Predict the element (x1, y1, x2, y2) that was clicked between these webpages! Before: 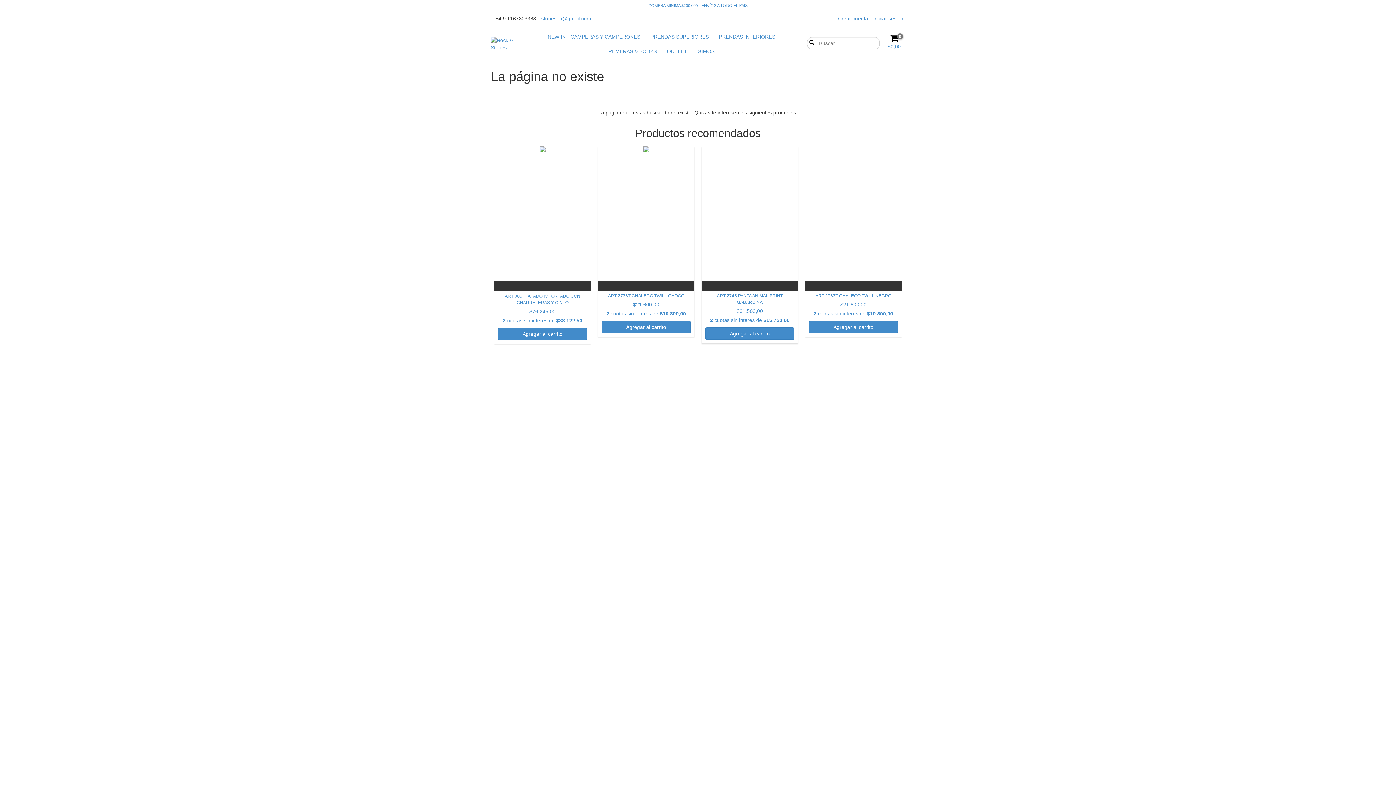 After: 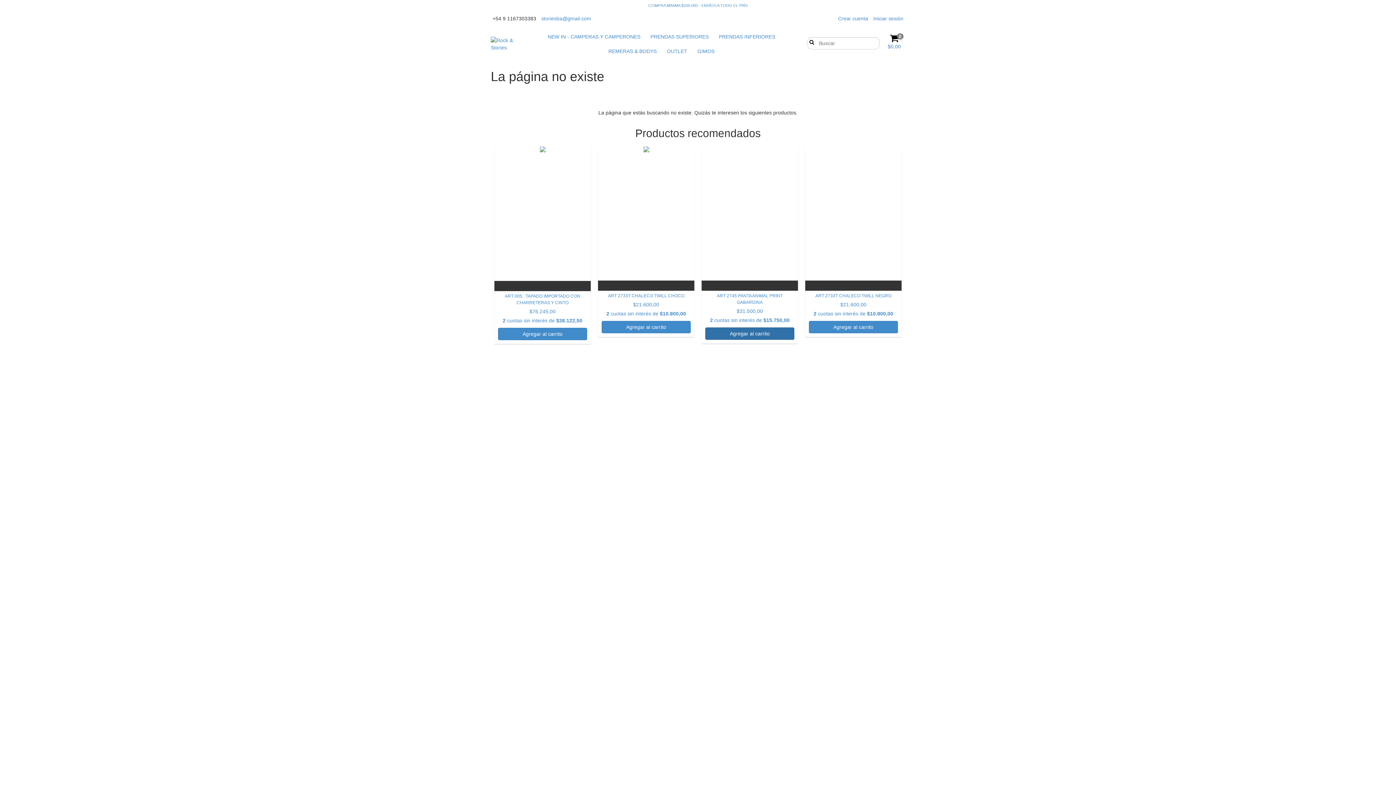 Action: bbox: (705, 327, 794, 340) label: Compra rápida de ART 2745 PANTA ANIMAL PRINT GABARDINA